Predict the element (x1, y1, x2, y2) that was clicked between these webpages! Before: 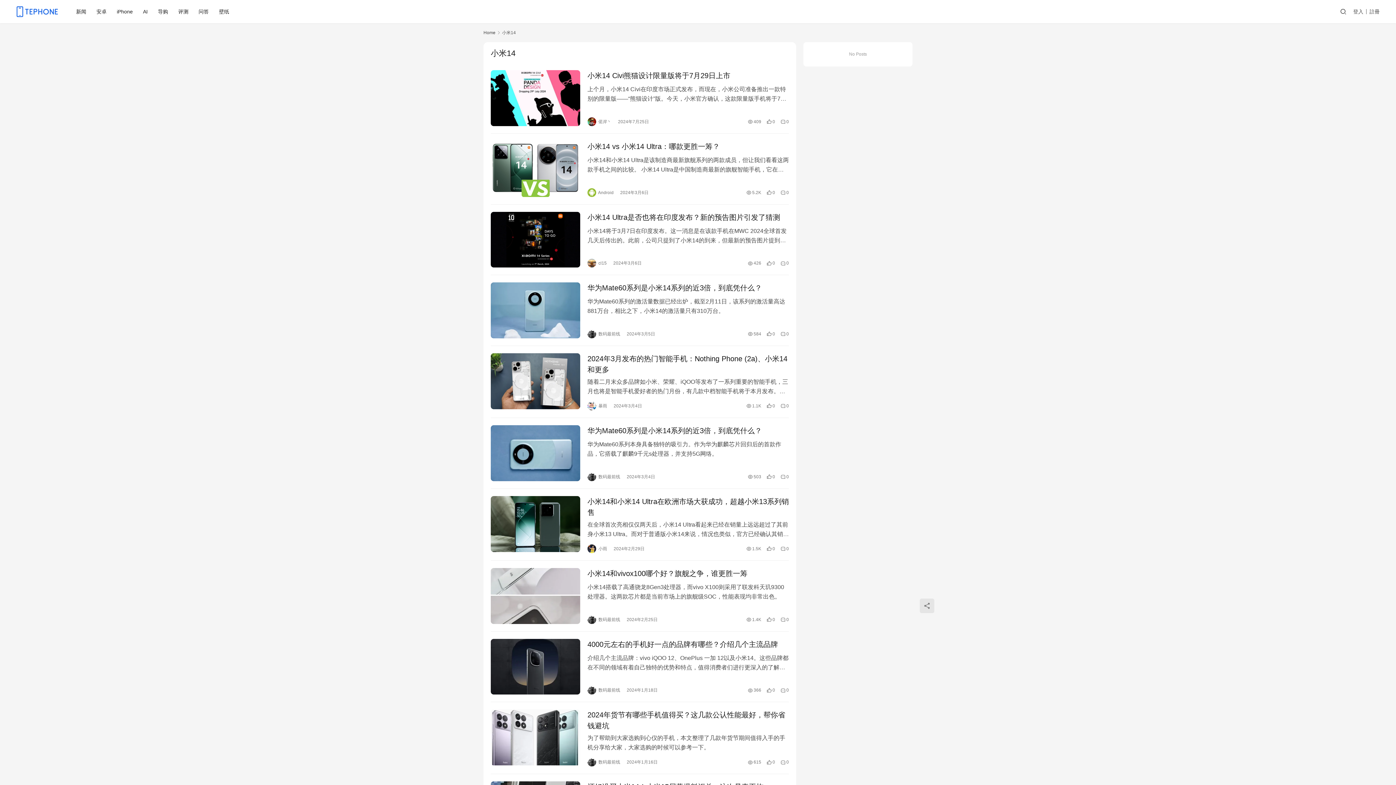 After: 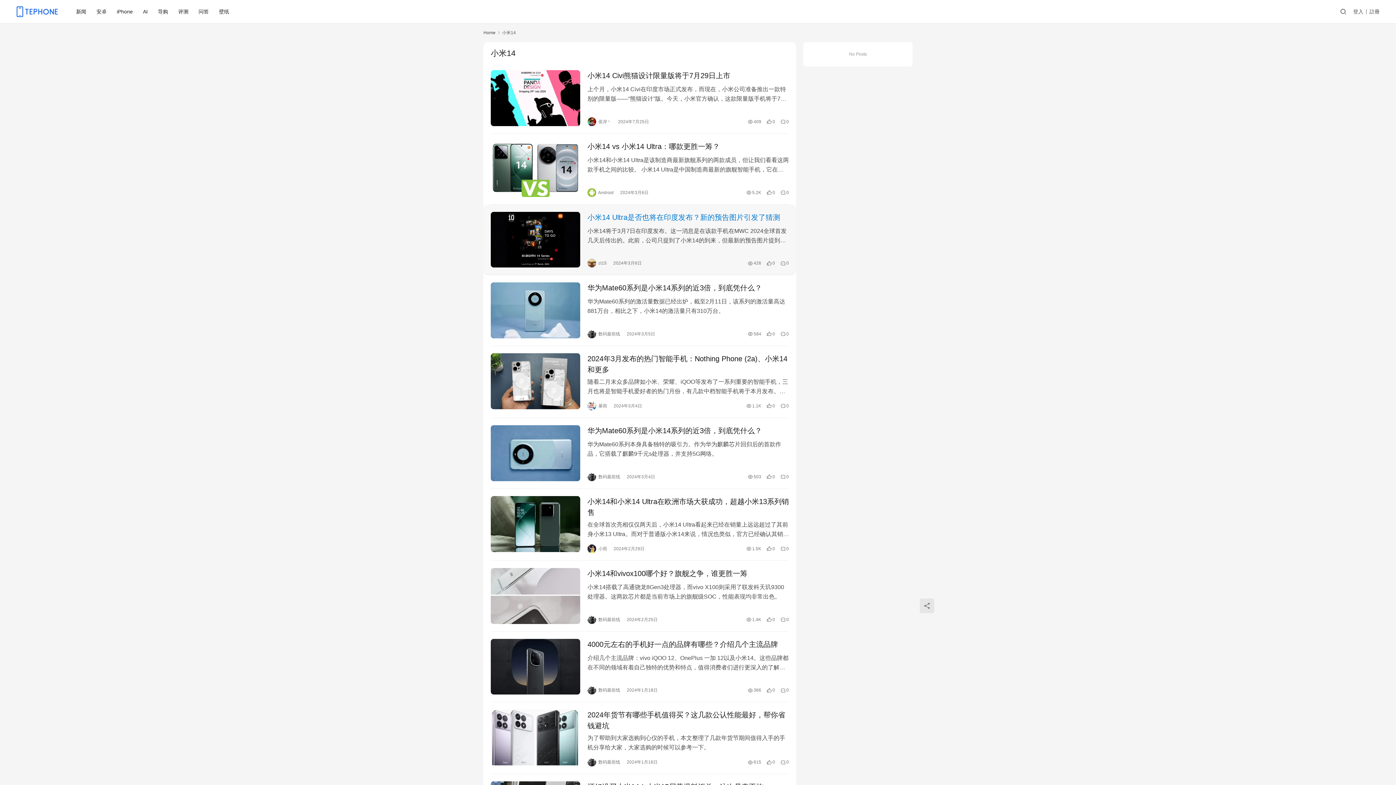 Action: bbox: (587, 211, 789, 222) label: 小米14 Ultra是否也将在印度发布？新的预告图片引发了猜测